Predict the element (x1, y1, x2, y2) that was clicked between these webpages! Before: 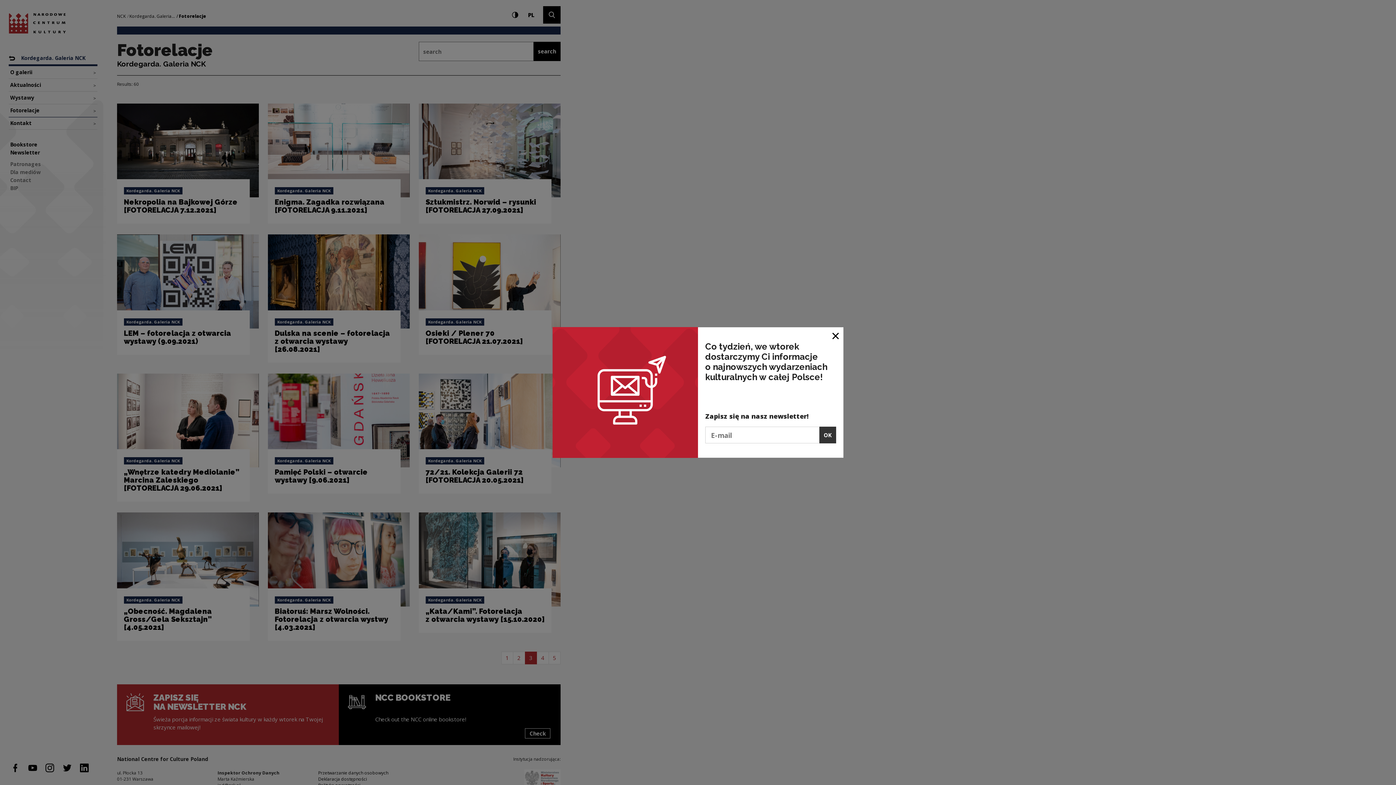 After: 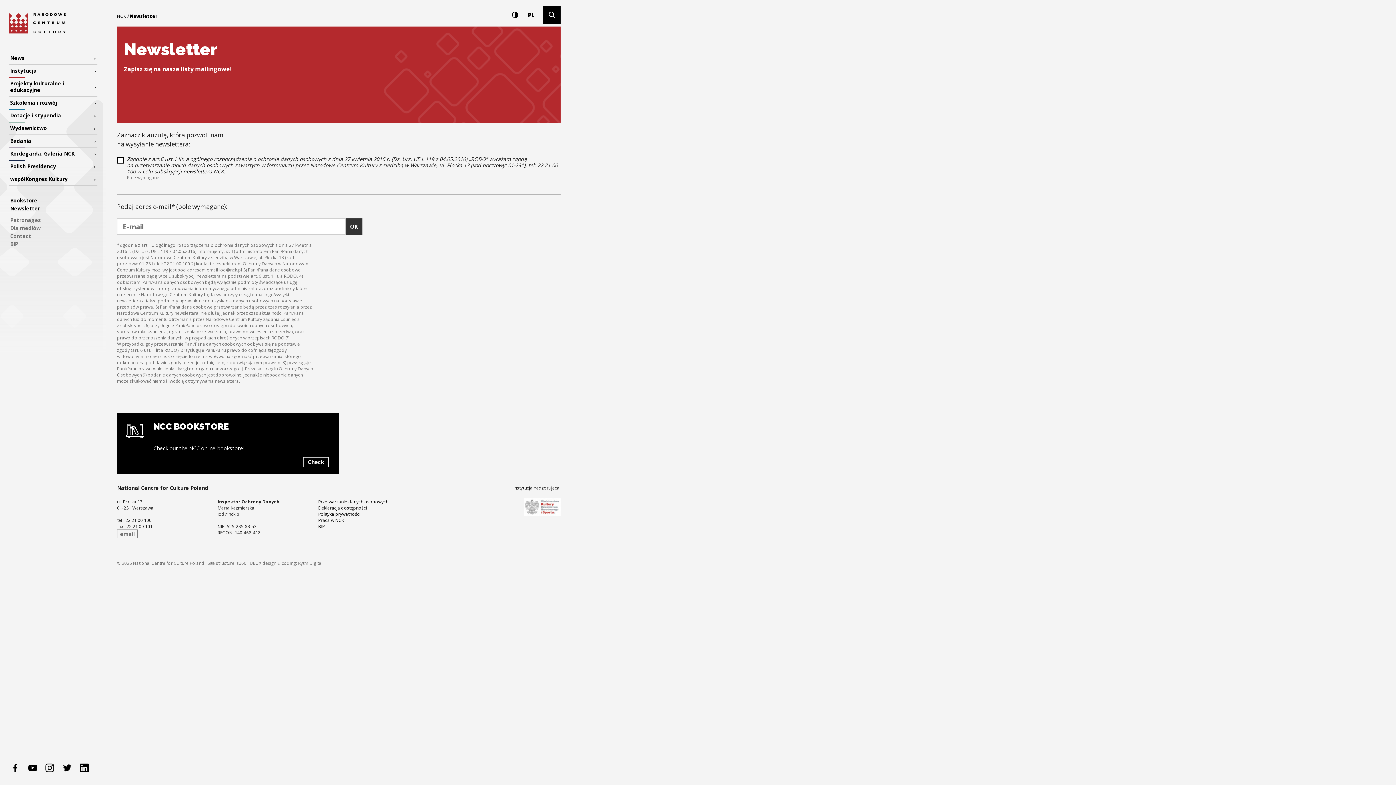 Action: bbox: (819, 427, 836, 443) label: OK